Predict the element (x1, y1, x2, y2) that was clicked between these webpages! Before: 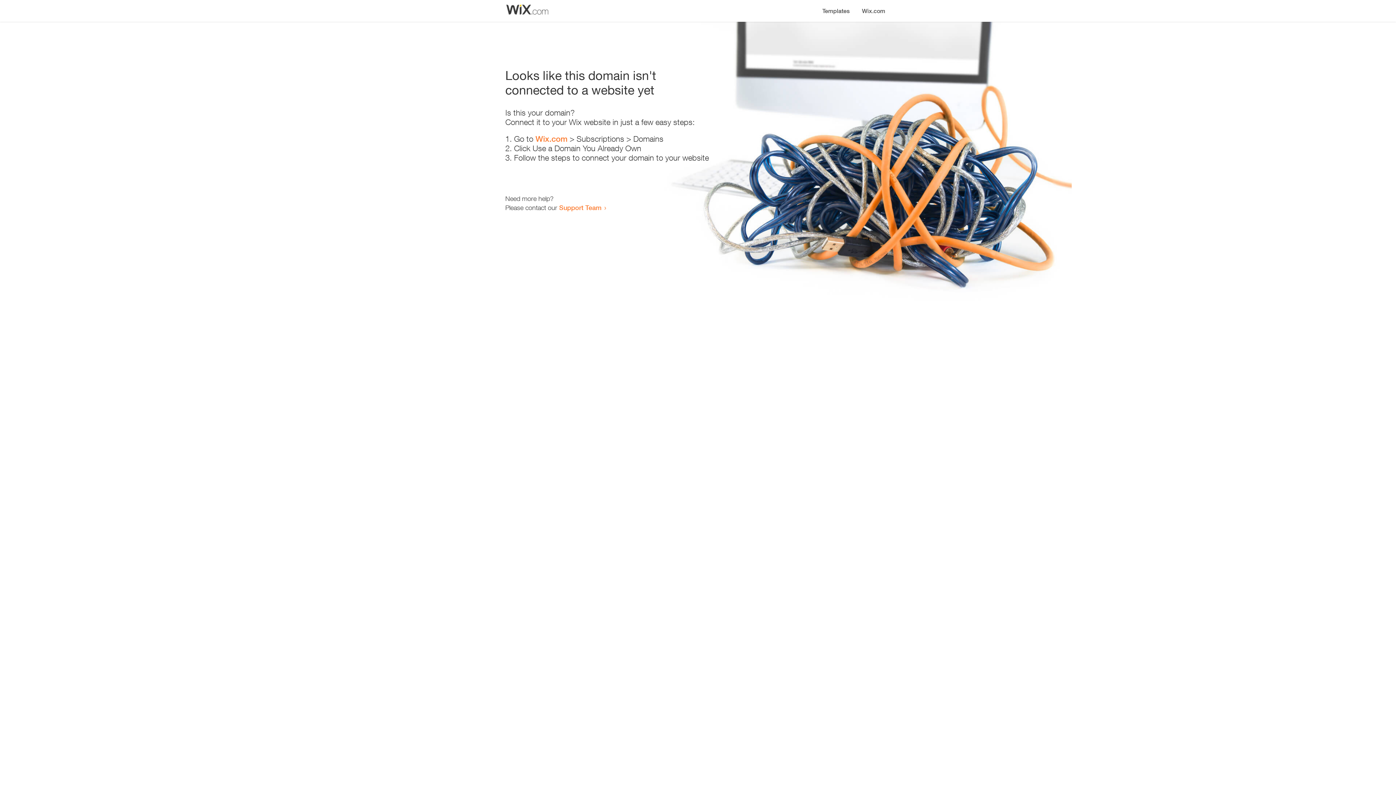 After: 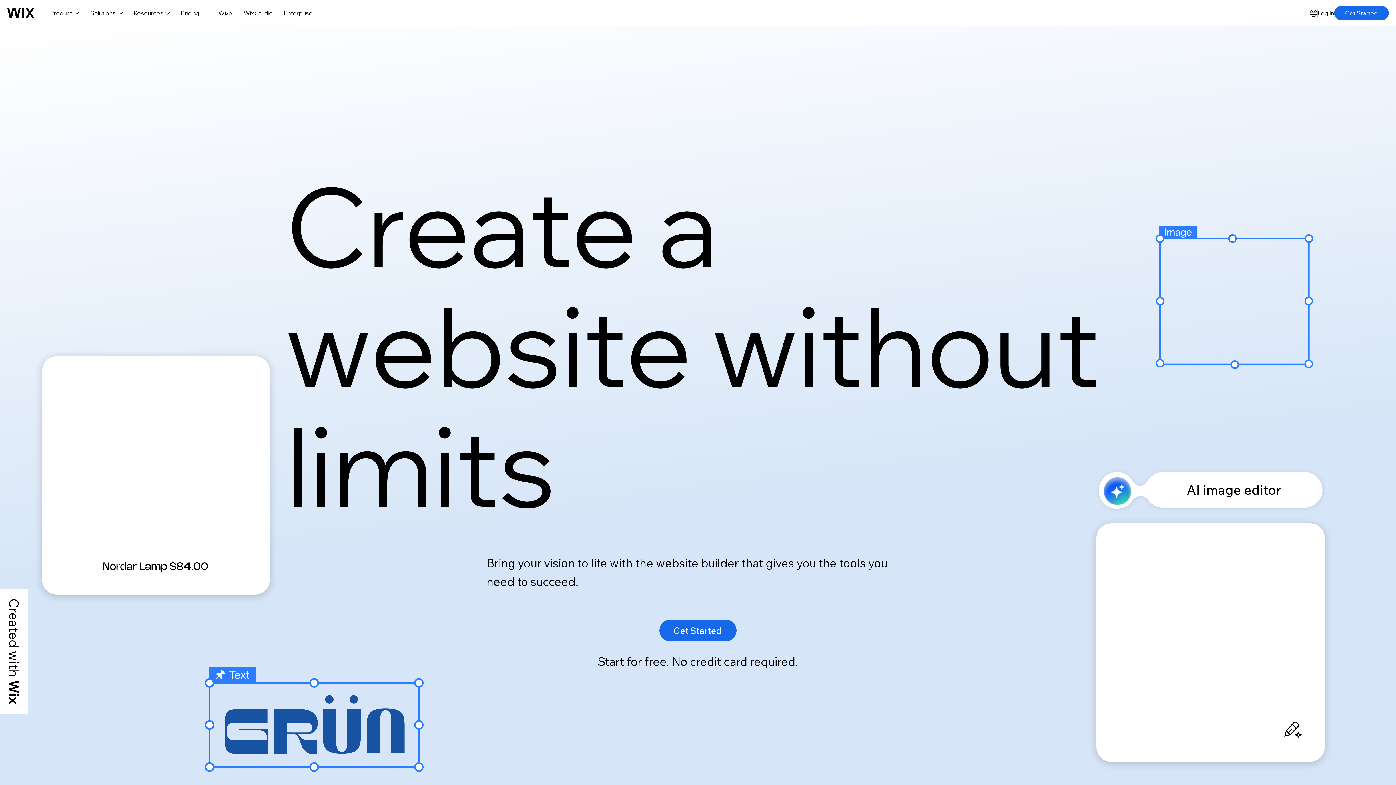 Action: label: Wix.com bbox: (535, 134, 567, 143)